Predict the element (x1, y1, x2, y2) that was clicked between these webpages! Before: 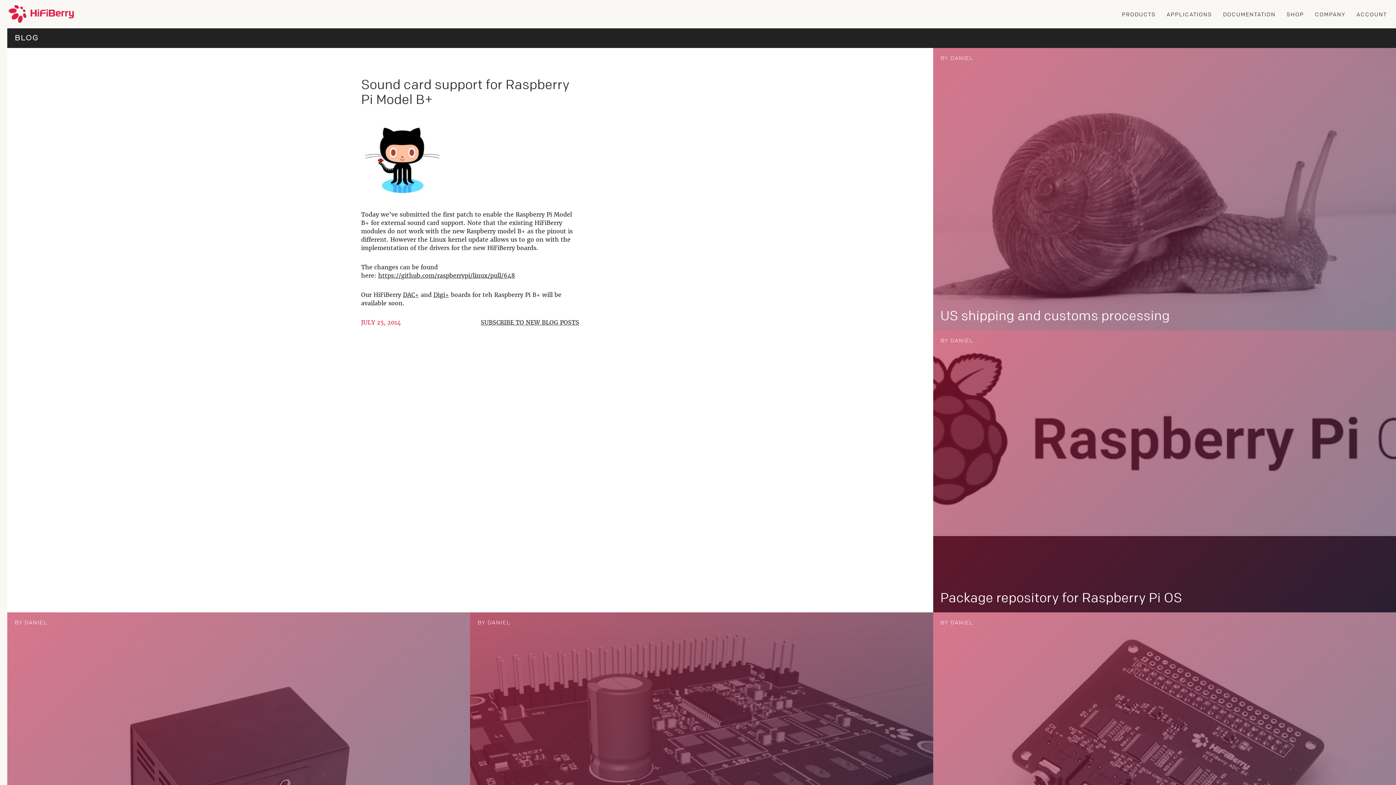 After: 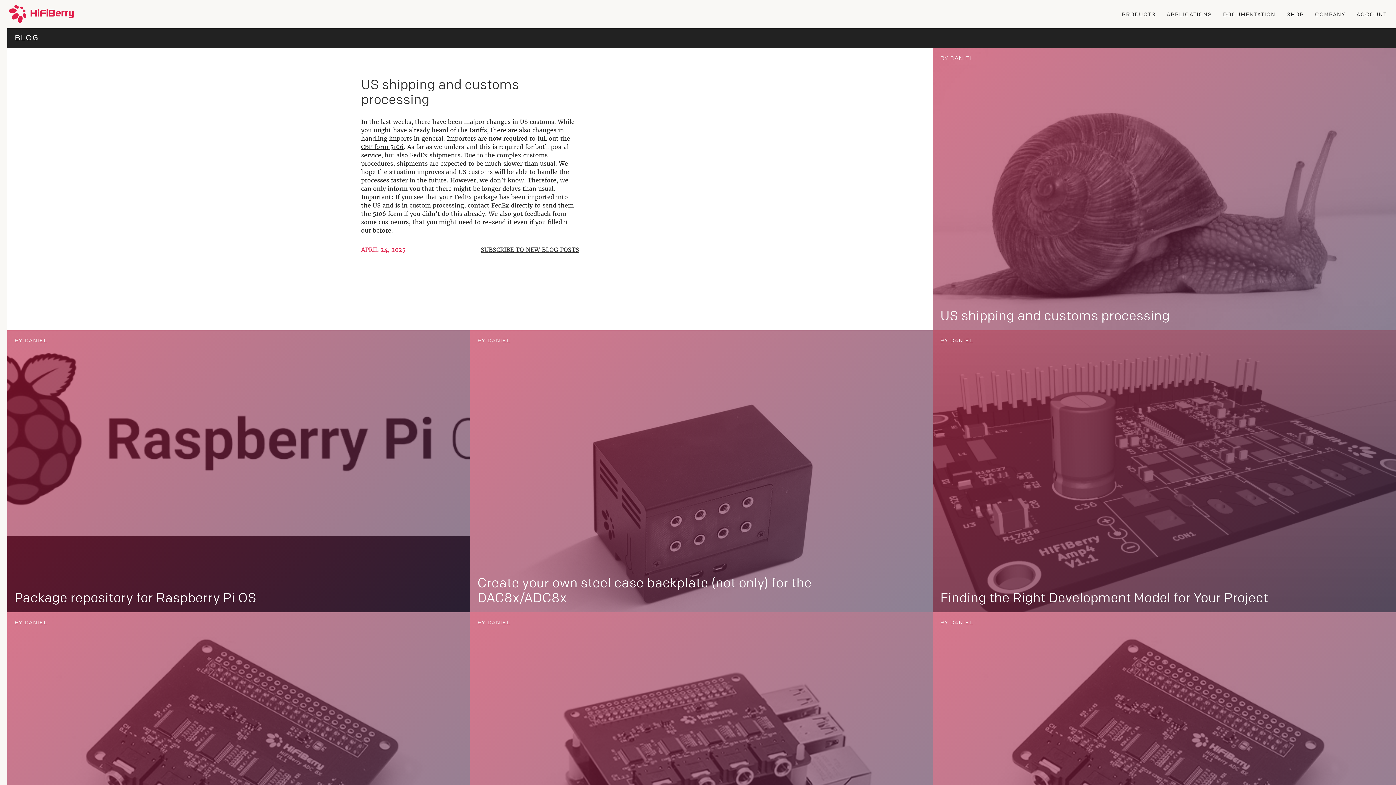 Action: label: US shipping and customs processing
BY DANIEL bbox: (933, 48, 1396, 330)